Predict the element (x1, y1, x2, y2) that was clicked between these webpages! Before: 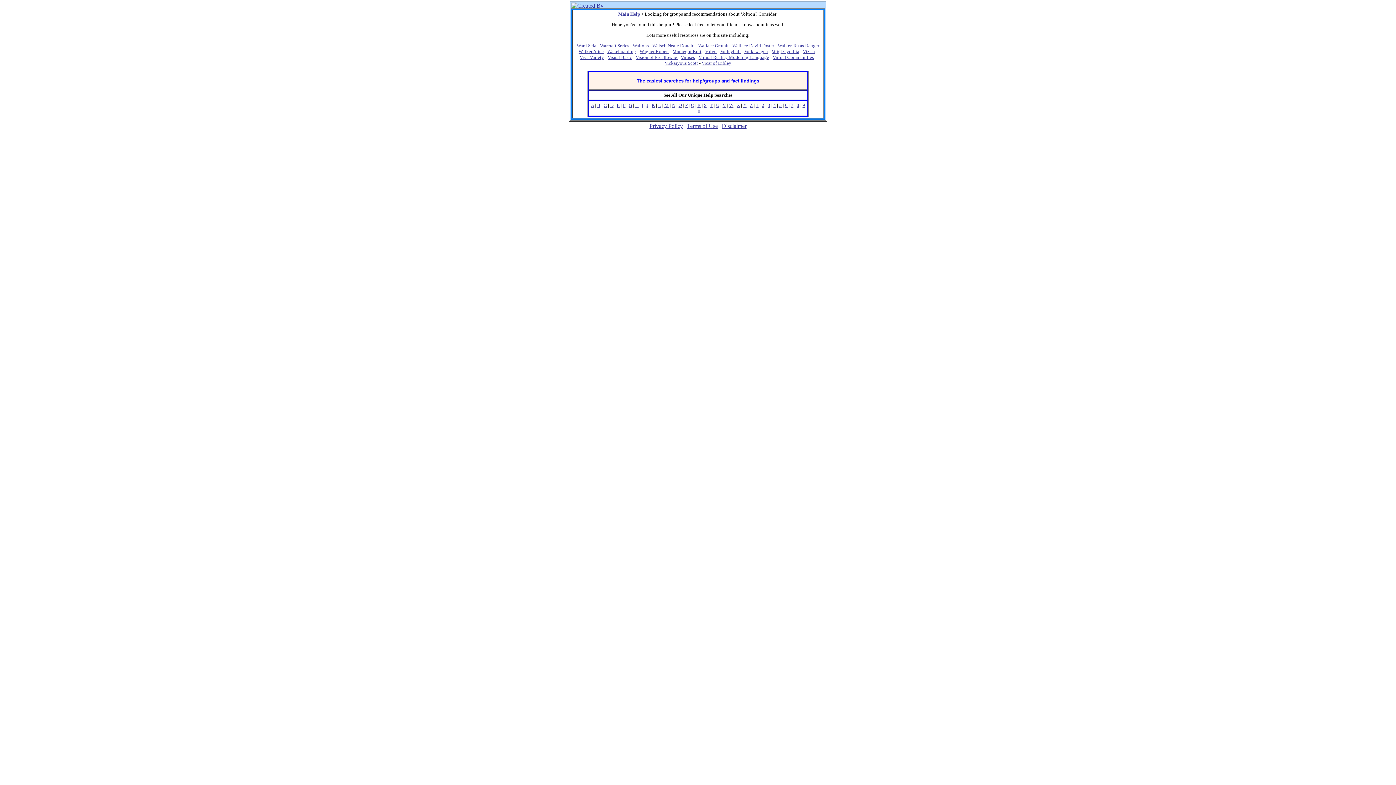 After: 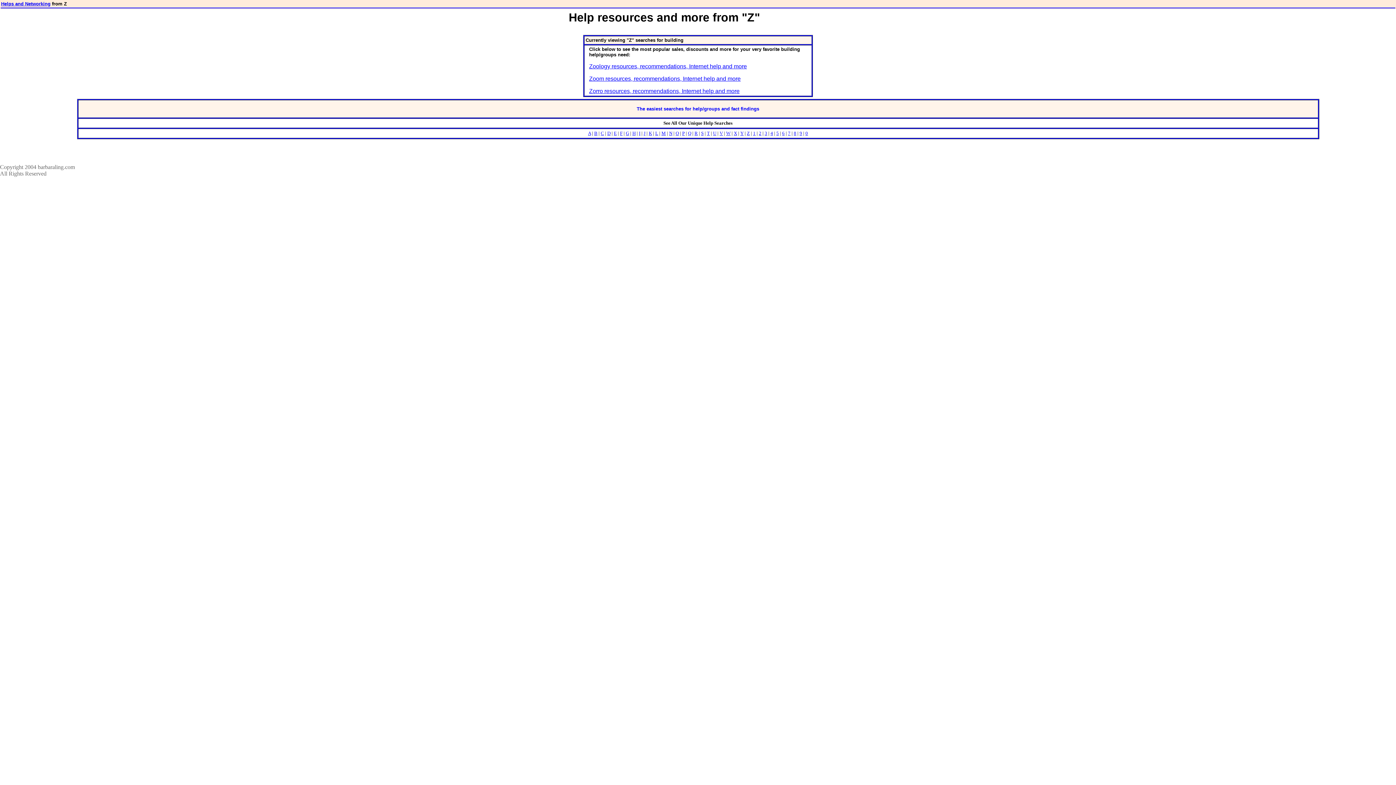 Action: label: Z bbox: (750, 102, 752, 108)